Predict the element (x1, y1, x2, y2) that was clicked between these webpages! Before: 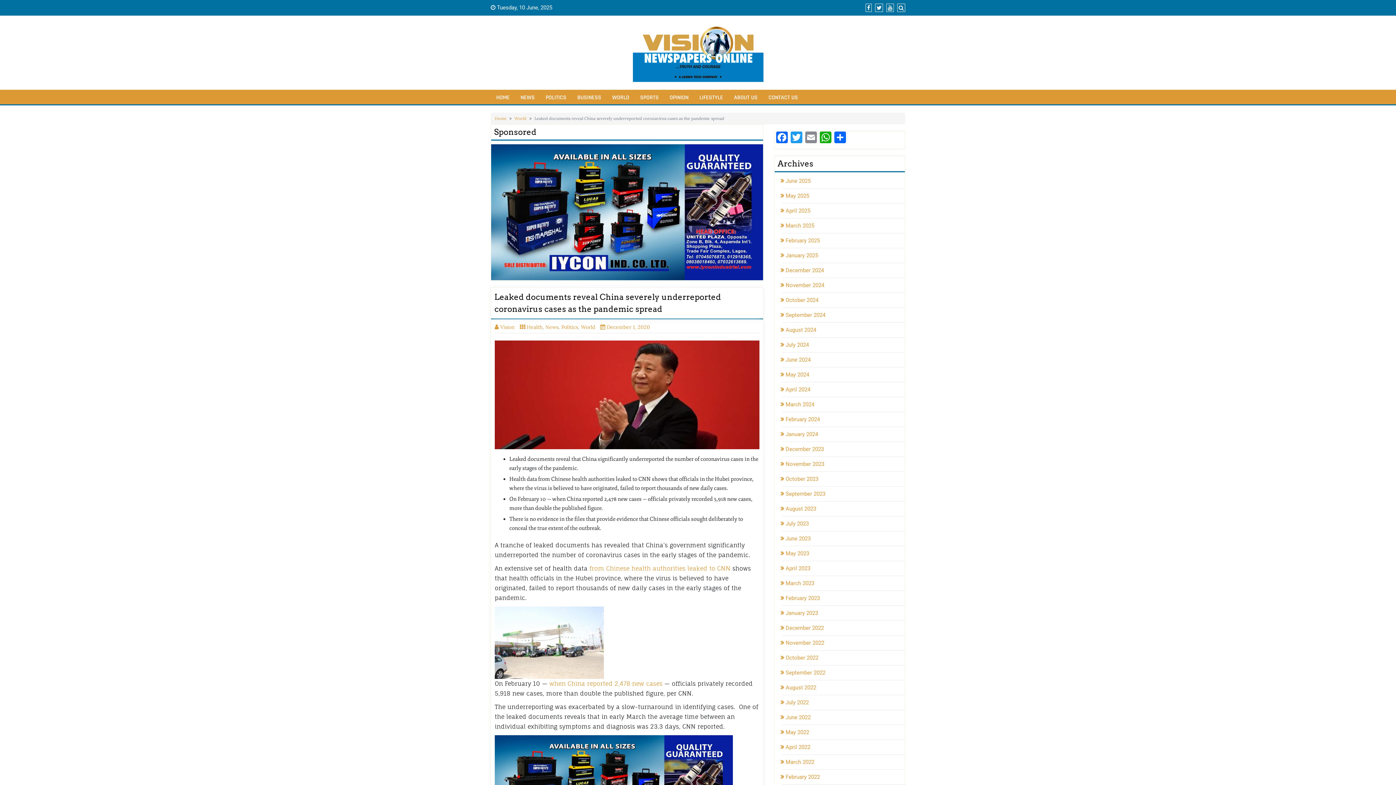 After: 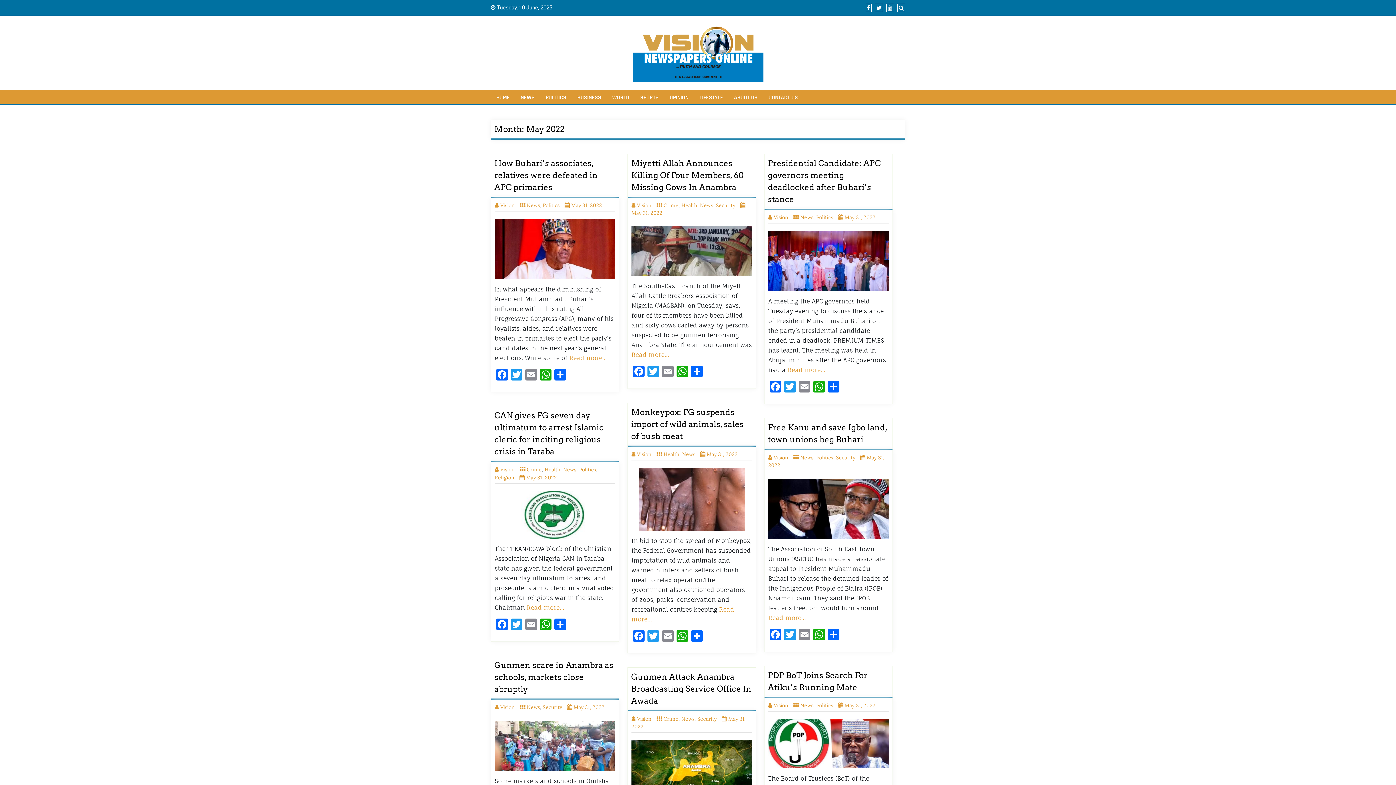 Action: label: May 2022 bbox: (782, 729, 809, 736)